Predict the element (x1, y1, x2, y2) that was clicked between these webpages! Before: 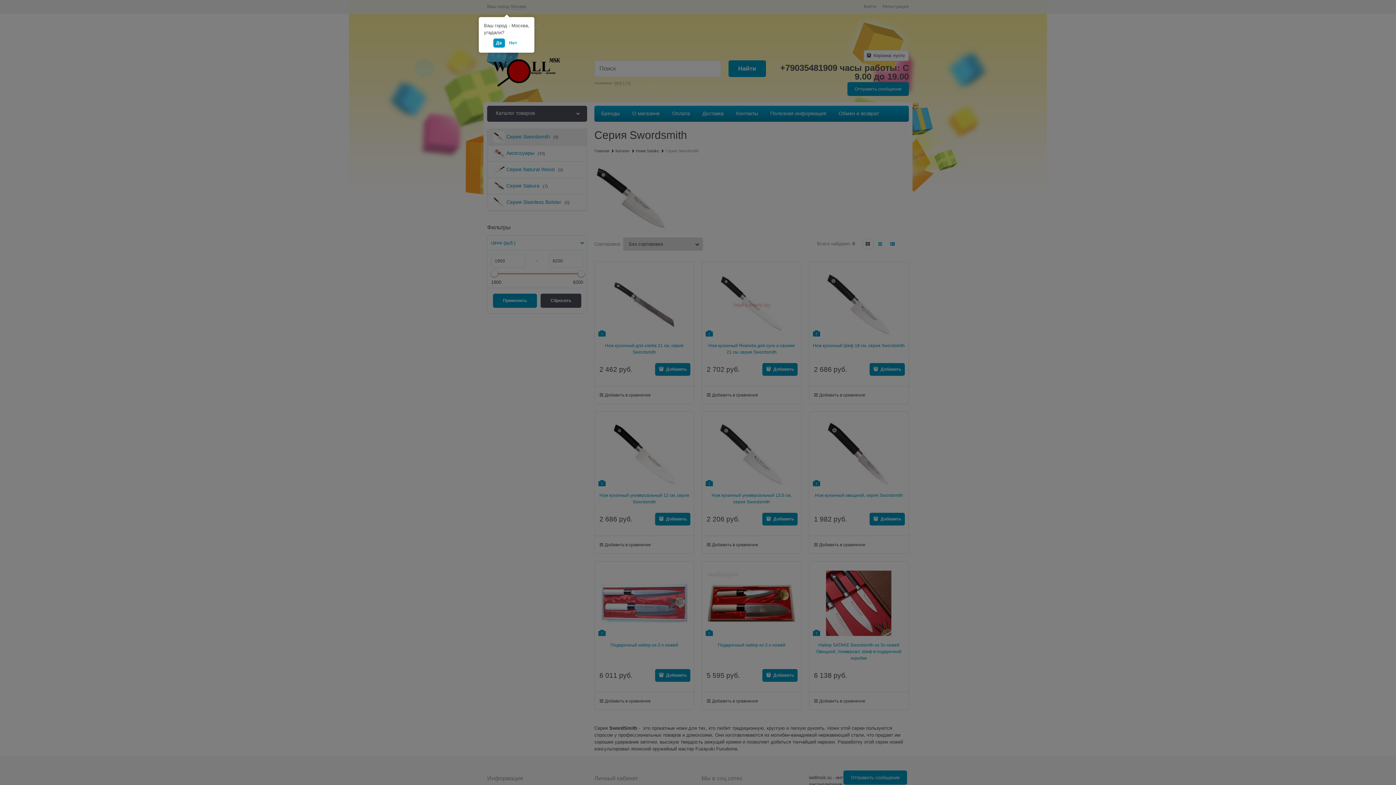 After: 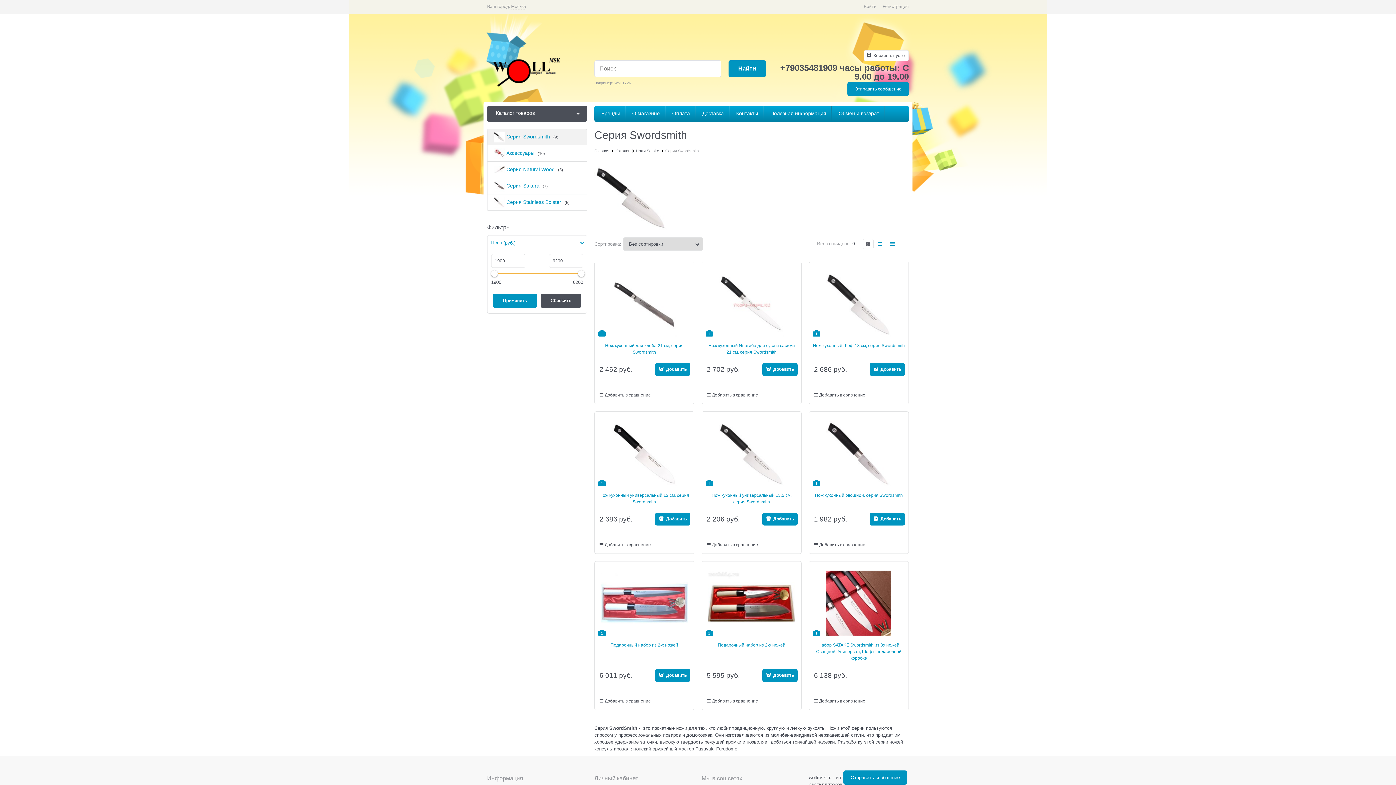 Action: label: Да bbox: (493, 38, 504, 47)